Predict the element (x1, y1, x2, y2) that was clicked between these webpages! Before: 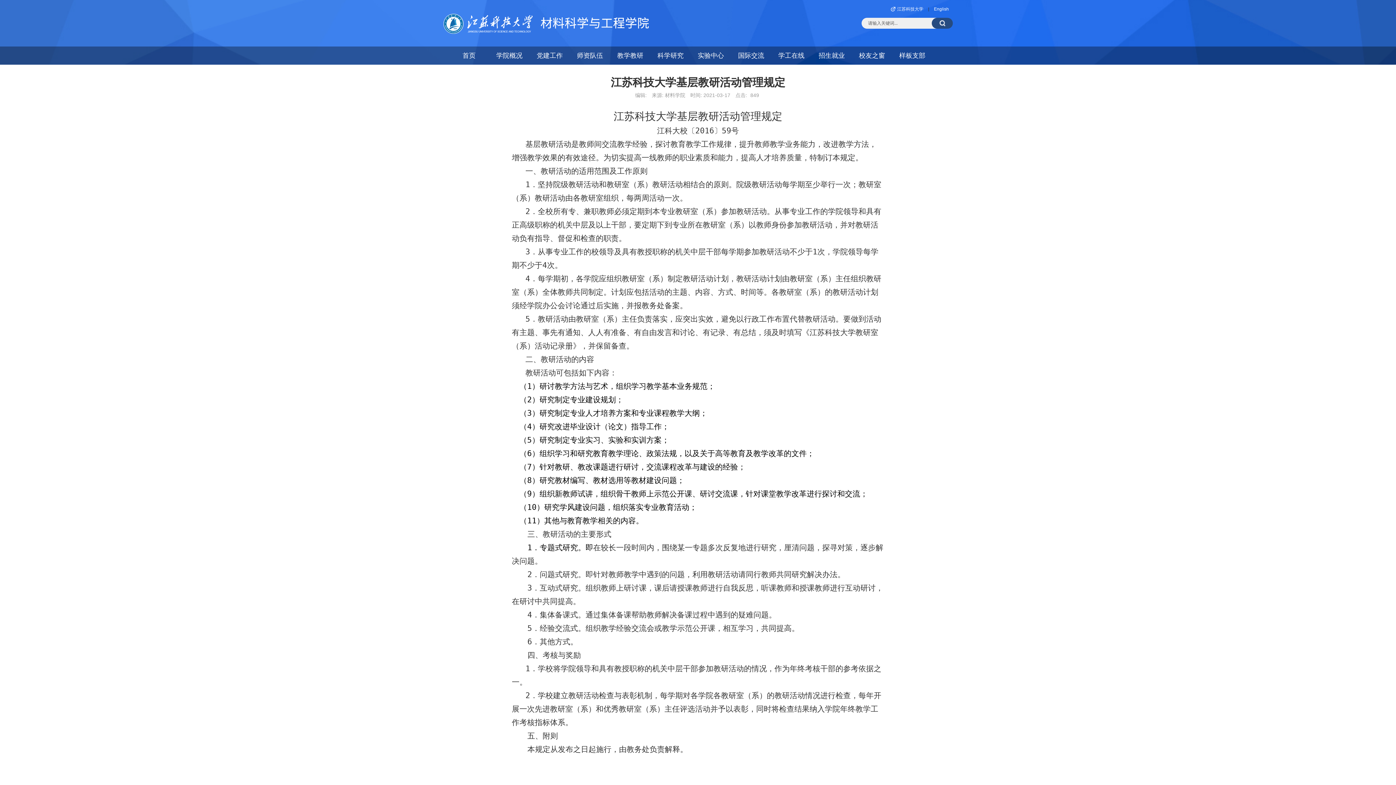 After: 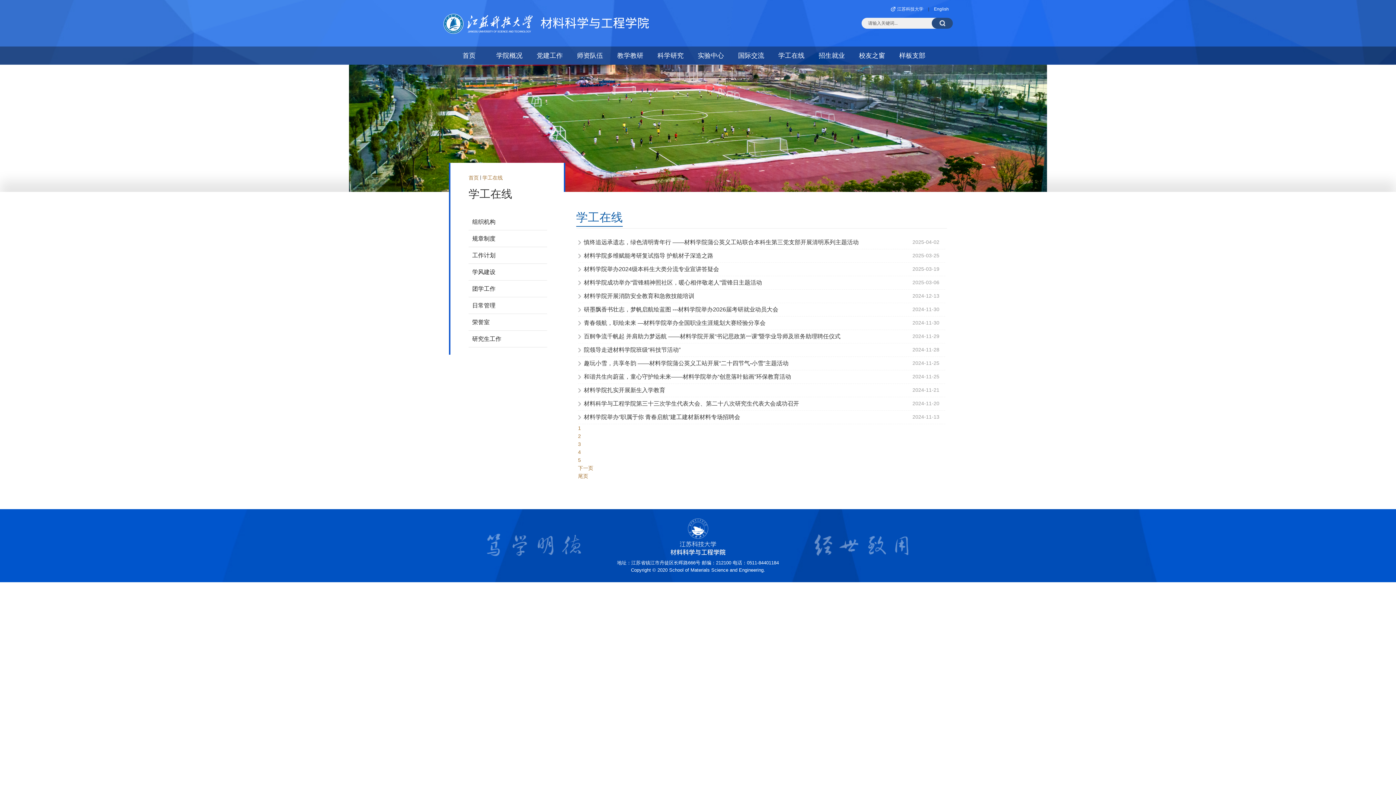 Action: label: 学工在线 bbox: (771, 46, 811, 64)